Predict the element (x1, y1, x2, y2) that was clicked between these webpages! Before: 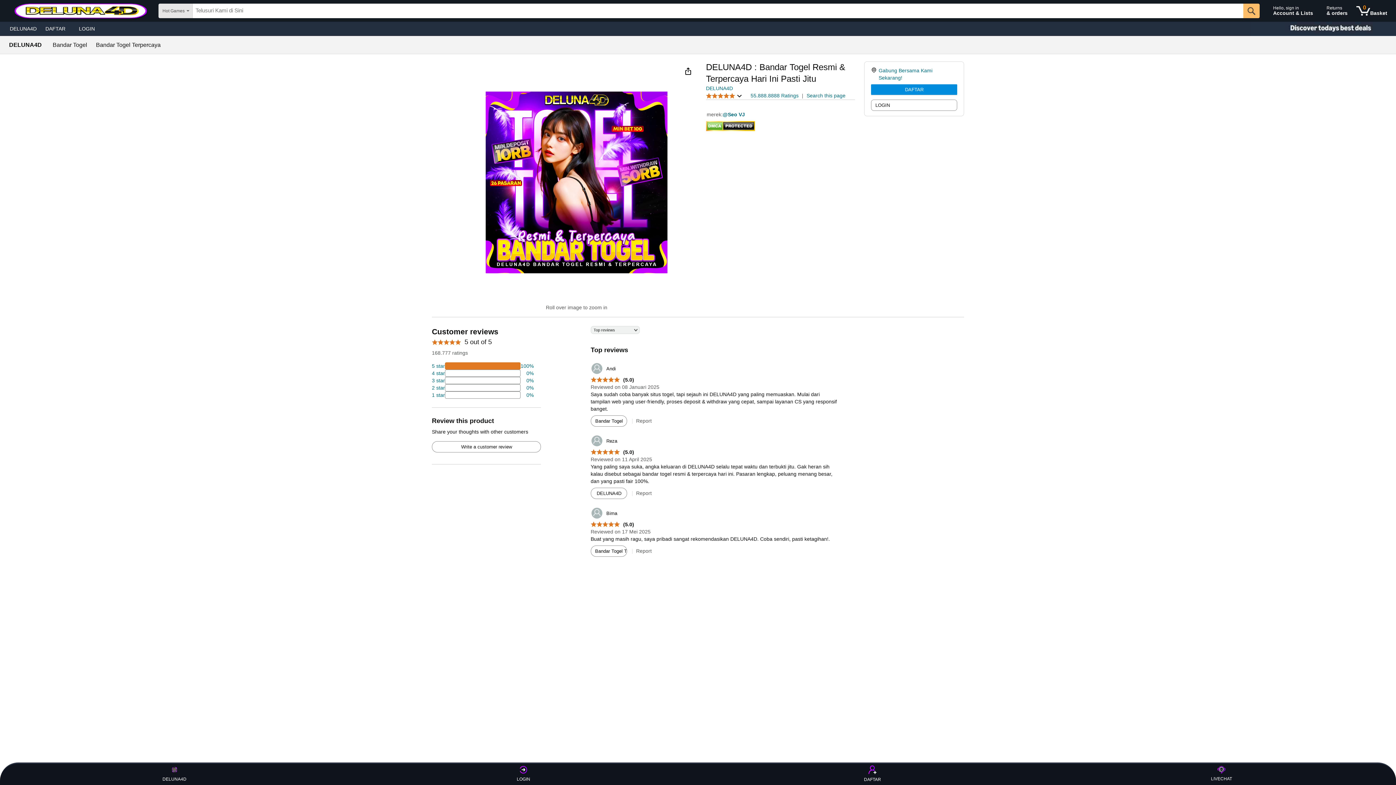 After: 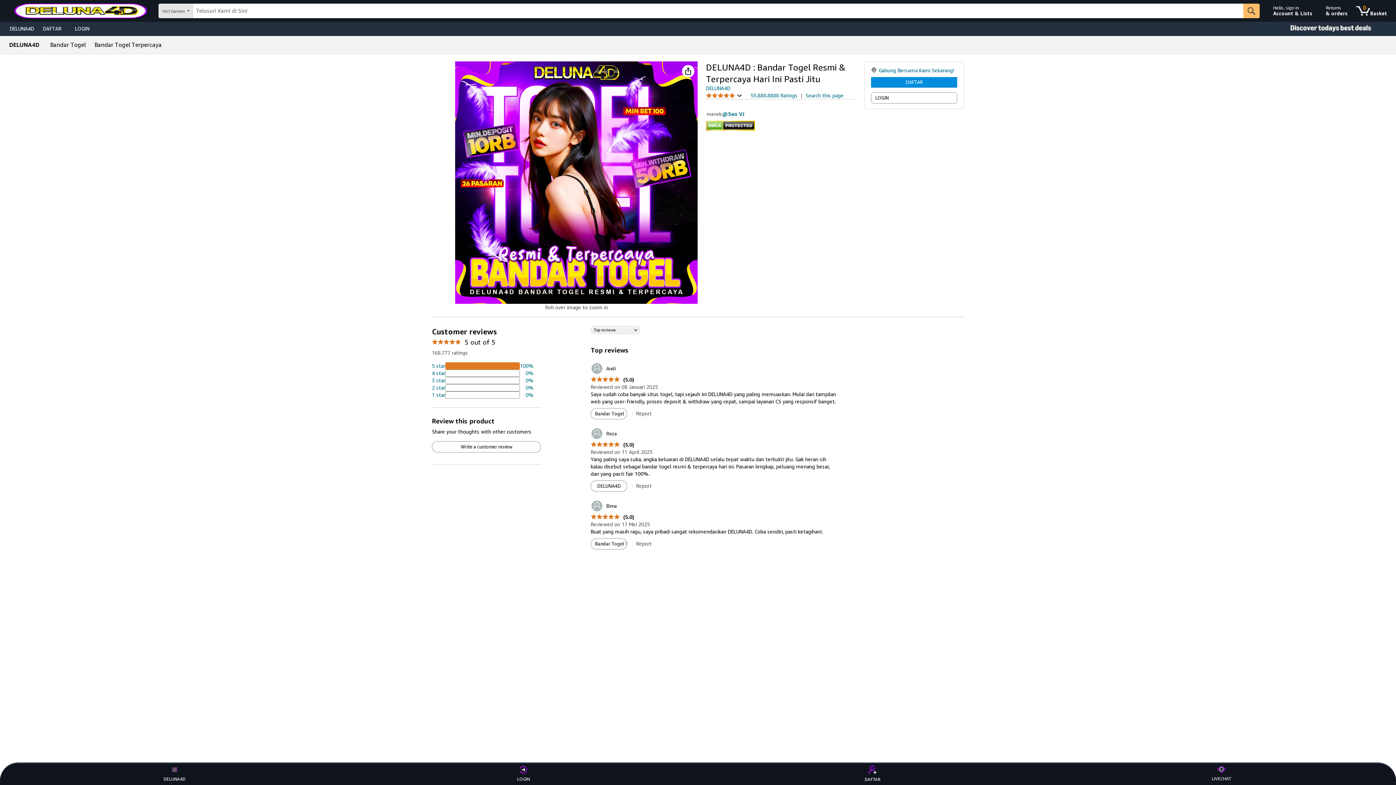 Action: bbox: (590, 521, 634, 527) label: 5.0 out of 5 stars
 (5.0)